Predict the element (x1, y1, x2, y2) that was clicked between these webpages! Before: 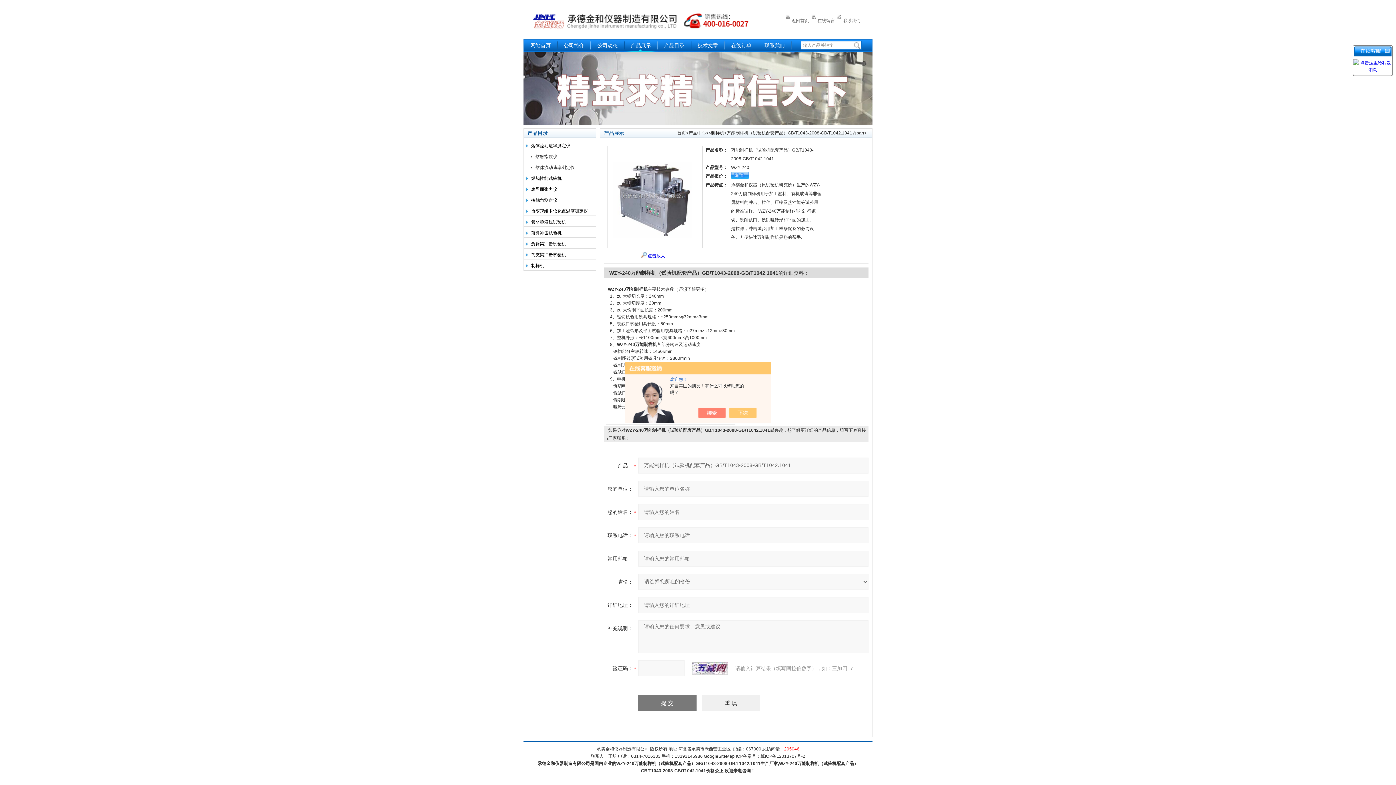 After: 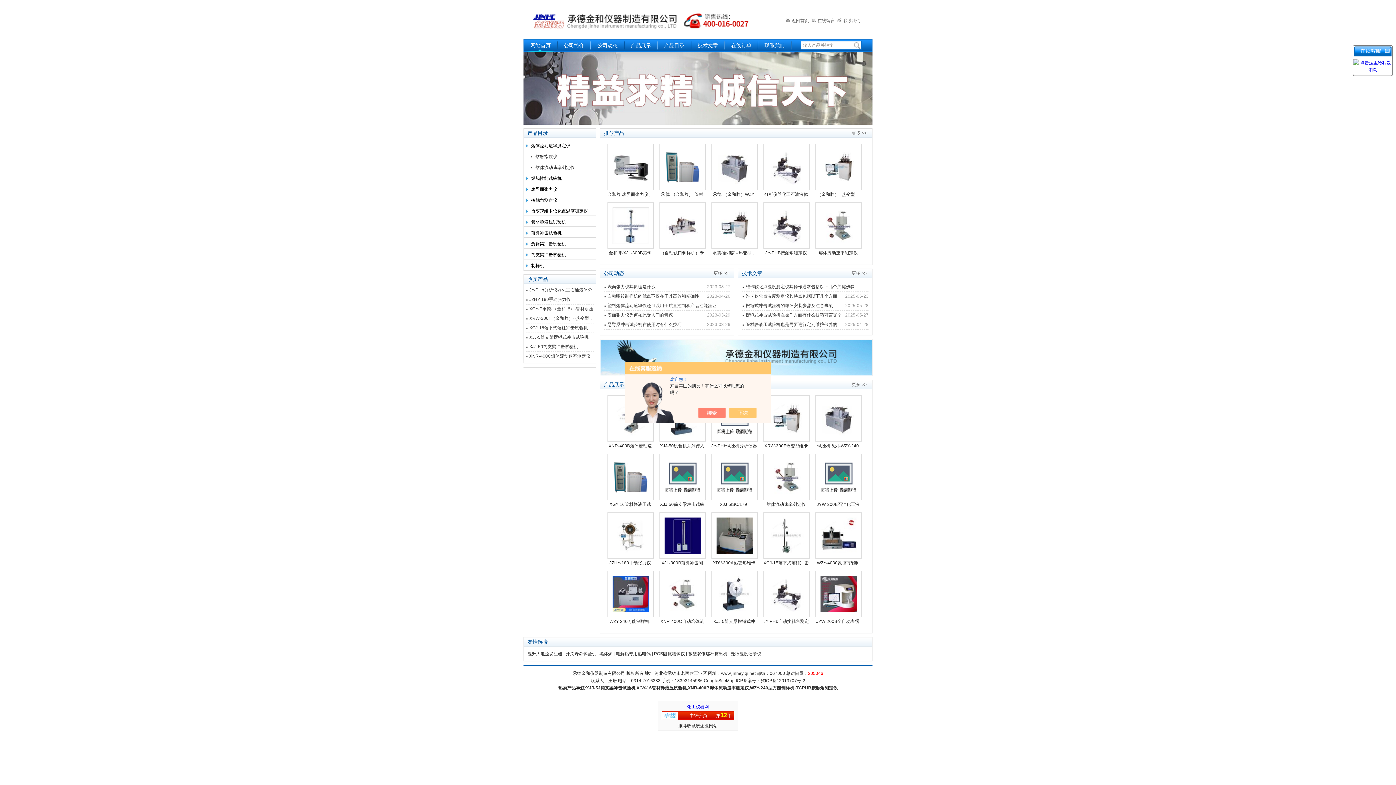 Action: label: 返回首页 bbox: (785, 18, 809, 23)